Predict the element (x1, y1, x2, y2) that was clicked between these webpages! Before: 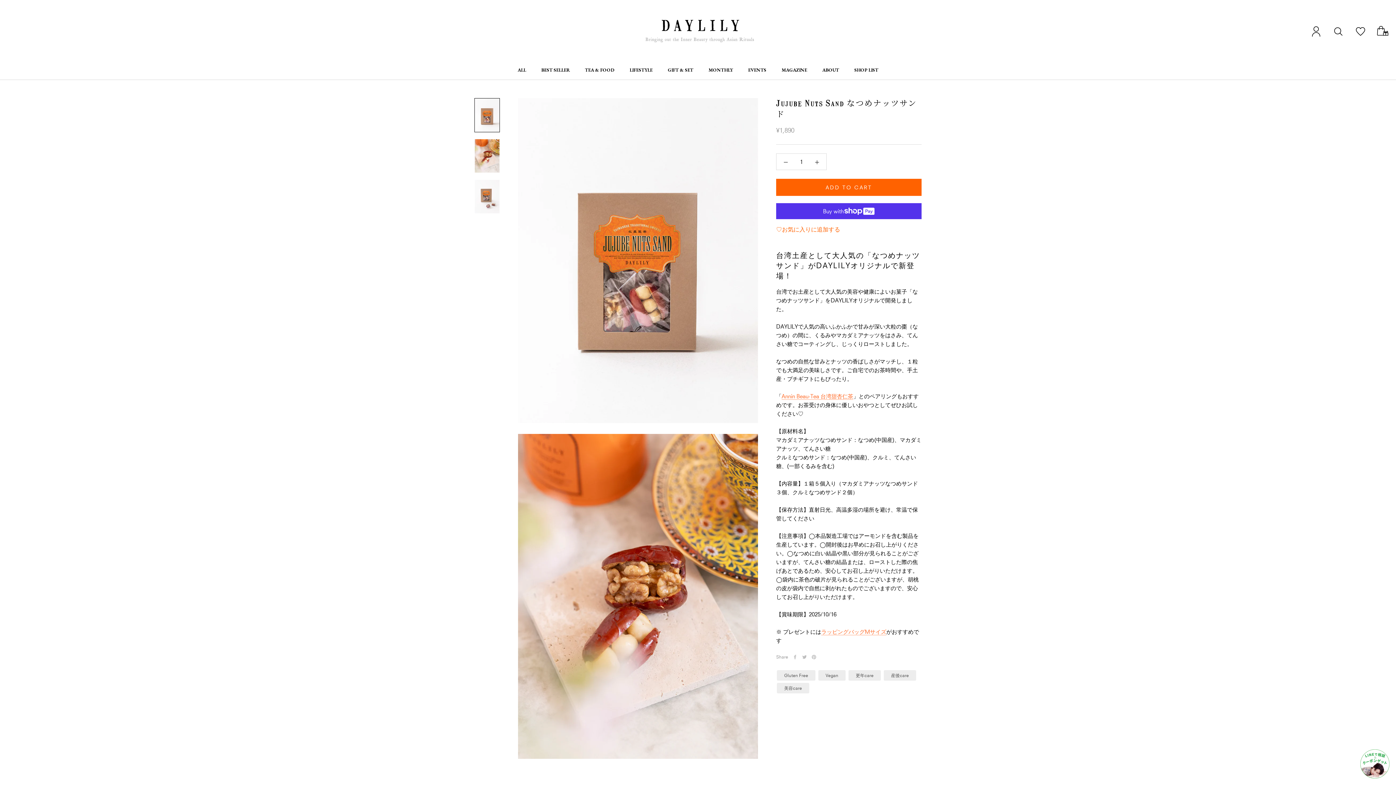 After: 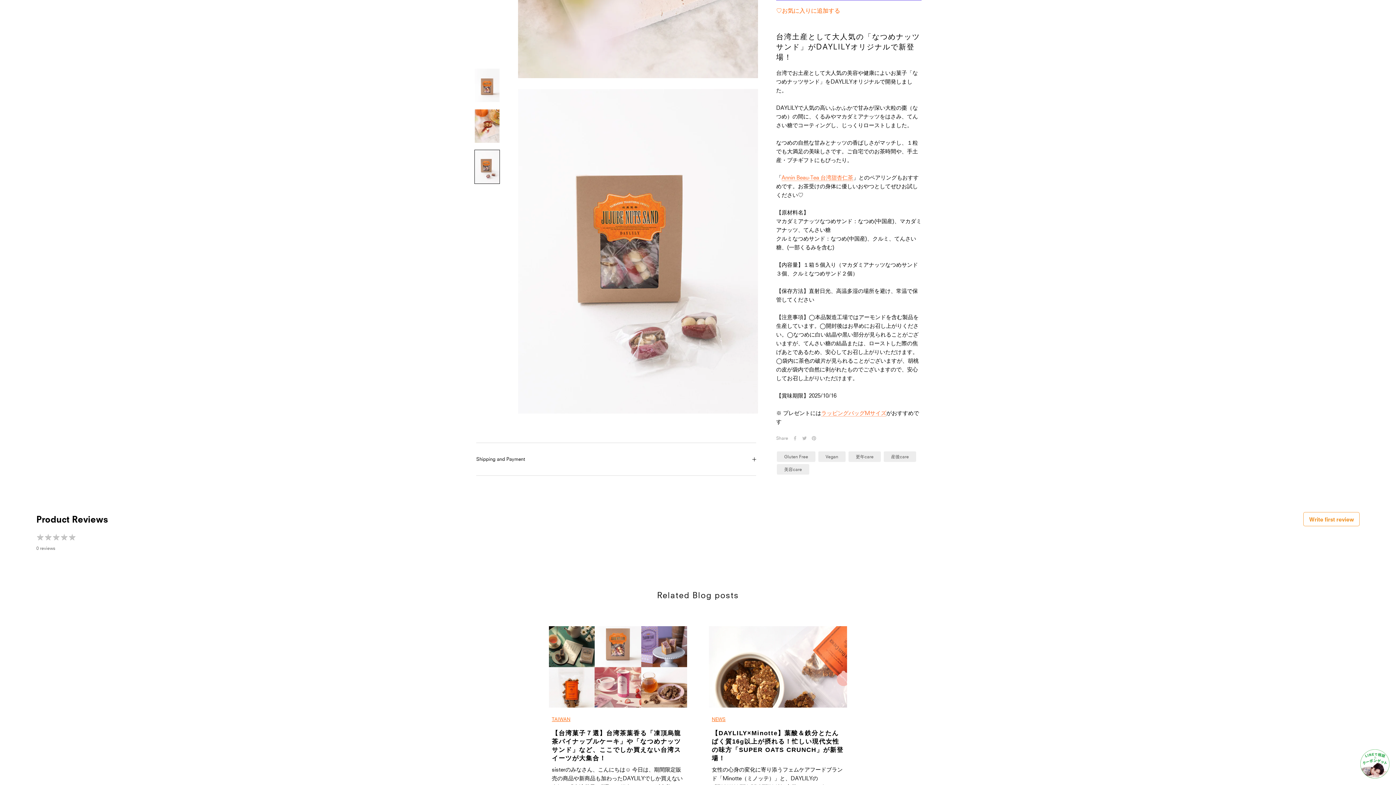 Action: bbox: (474, 179, 500, 213)